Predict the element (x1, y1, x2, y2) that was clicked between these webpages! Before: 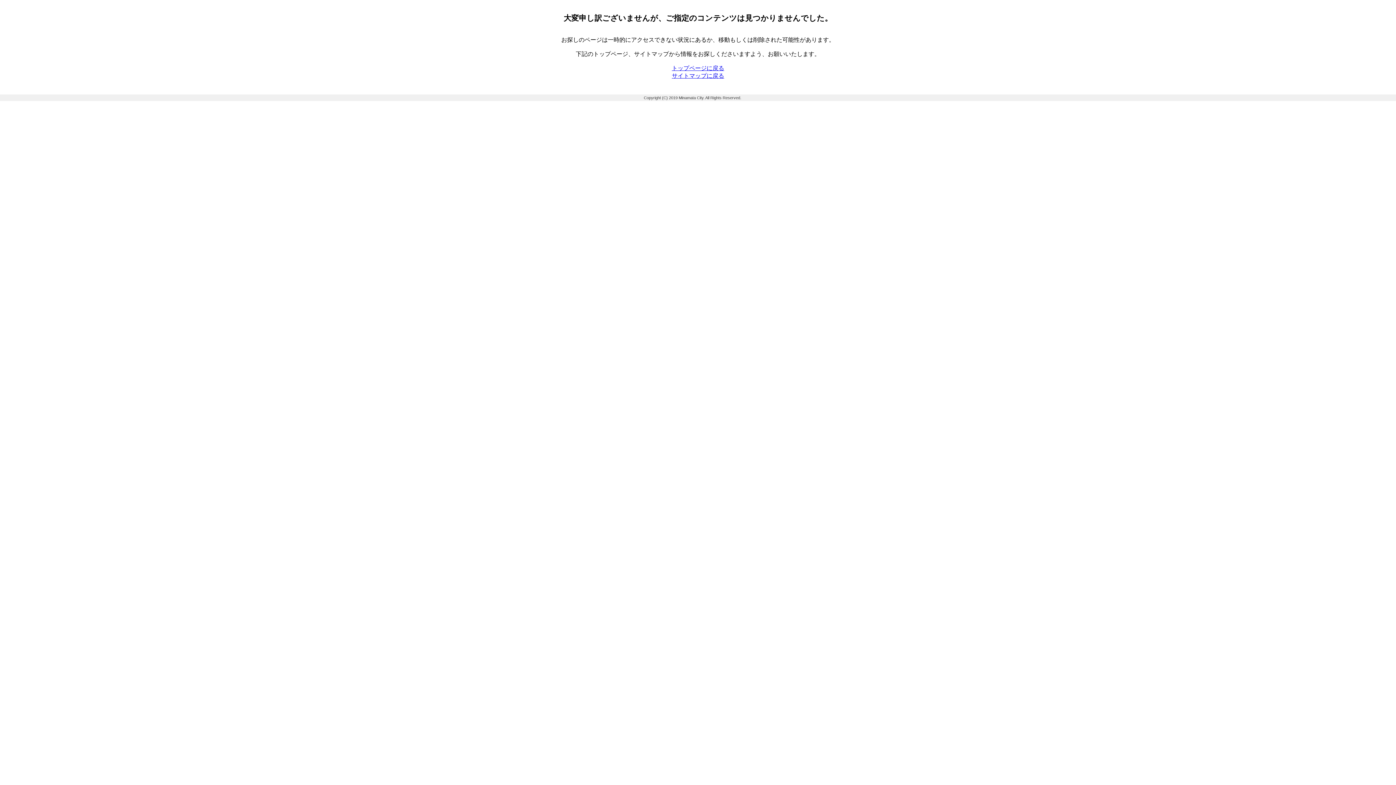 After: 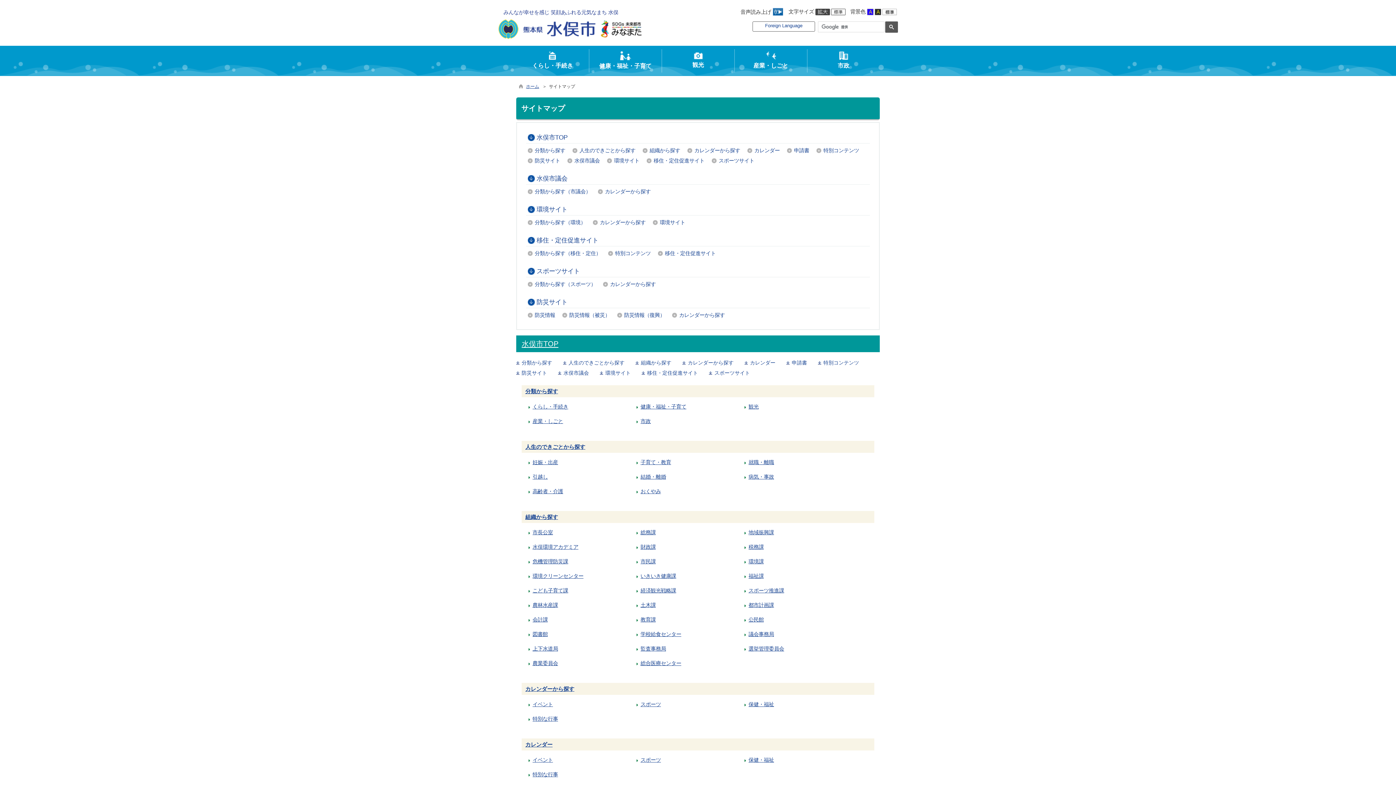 Action: label: サイトマップに戻る bbox: (672, 72, 724, 78)